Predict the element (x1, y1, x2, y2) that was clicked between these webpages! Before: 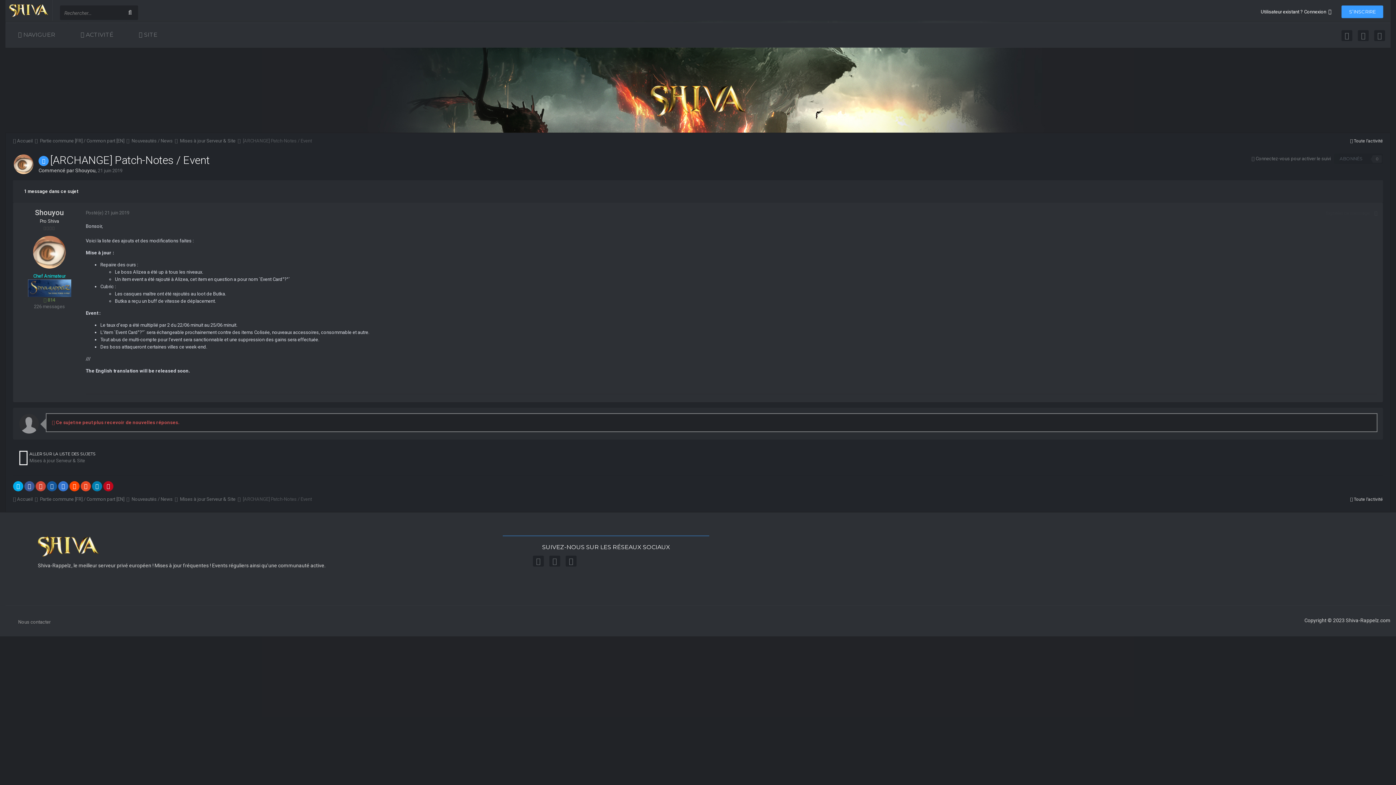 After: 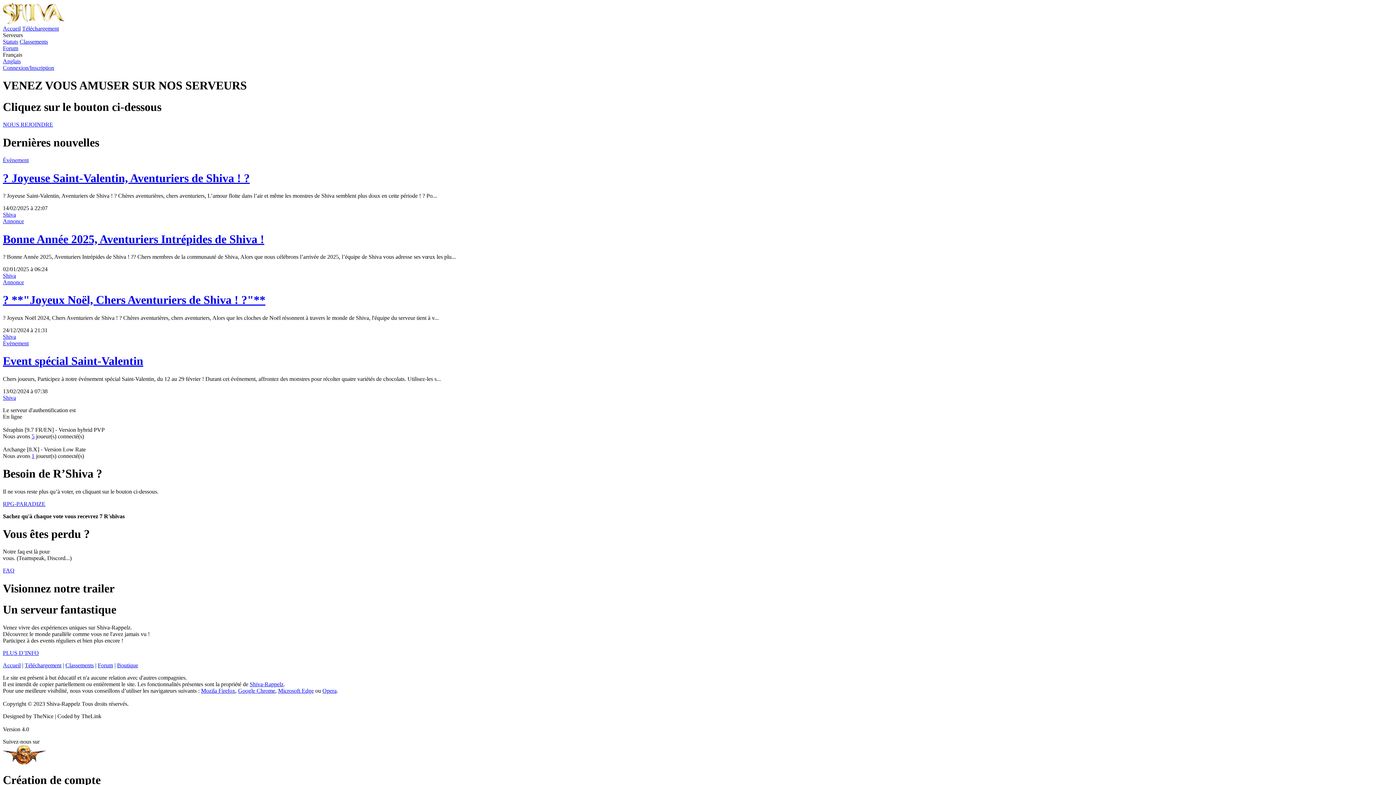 Action: label:  SITE bbox: (126, 23, 170, 47)